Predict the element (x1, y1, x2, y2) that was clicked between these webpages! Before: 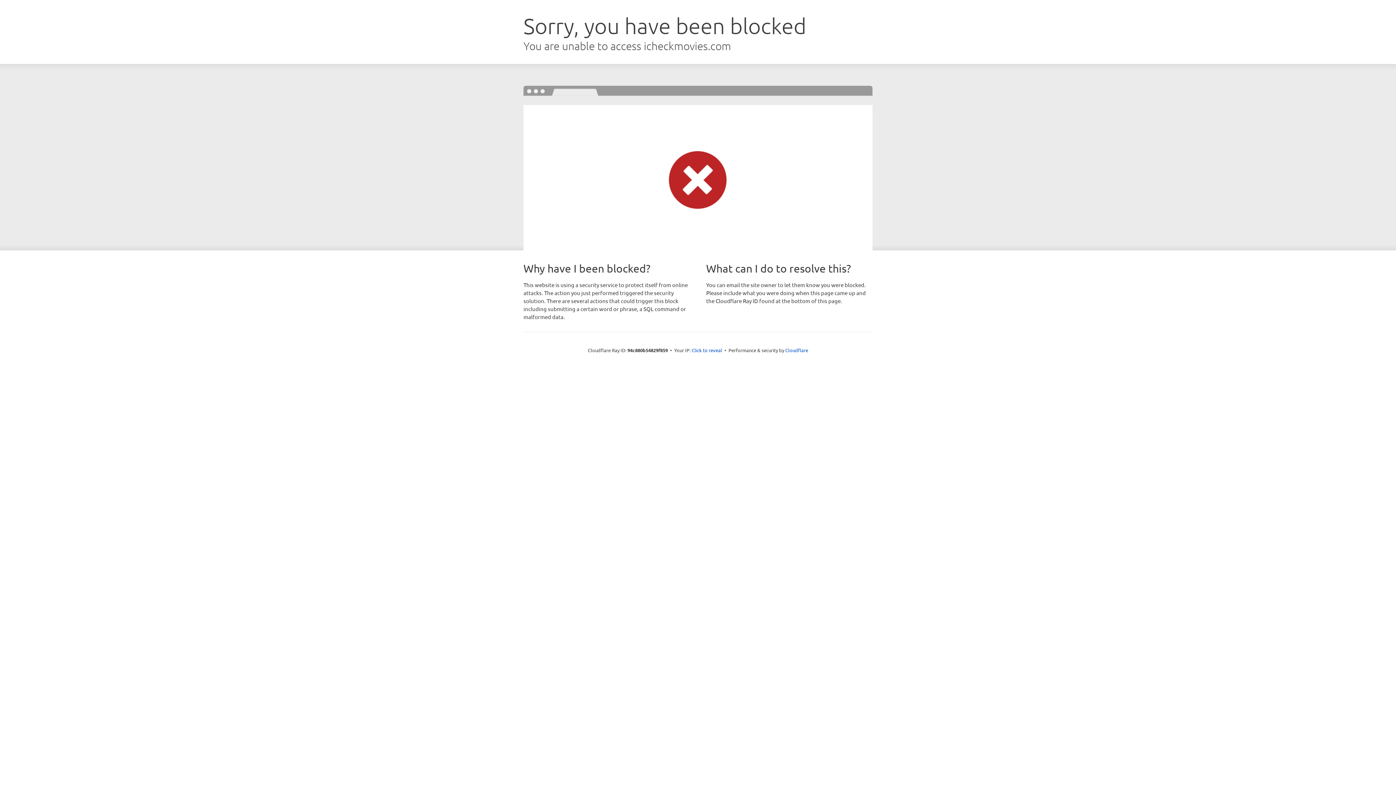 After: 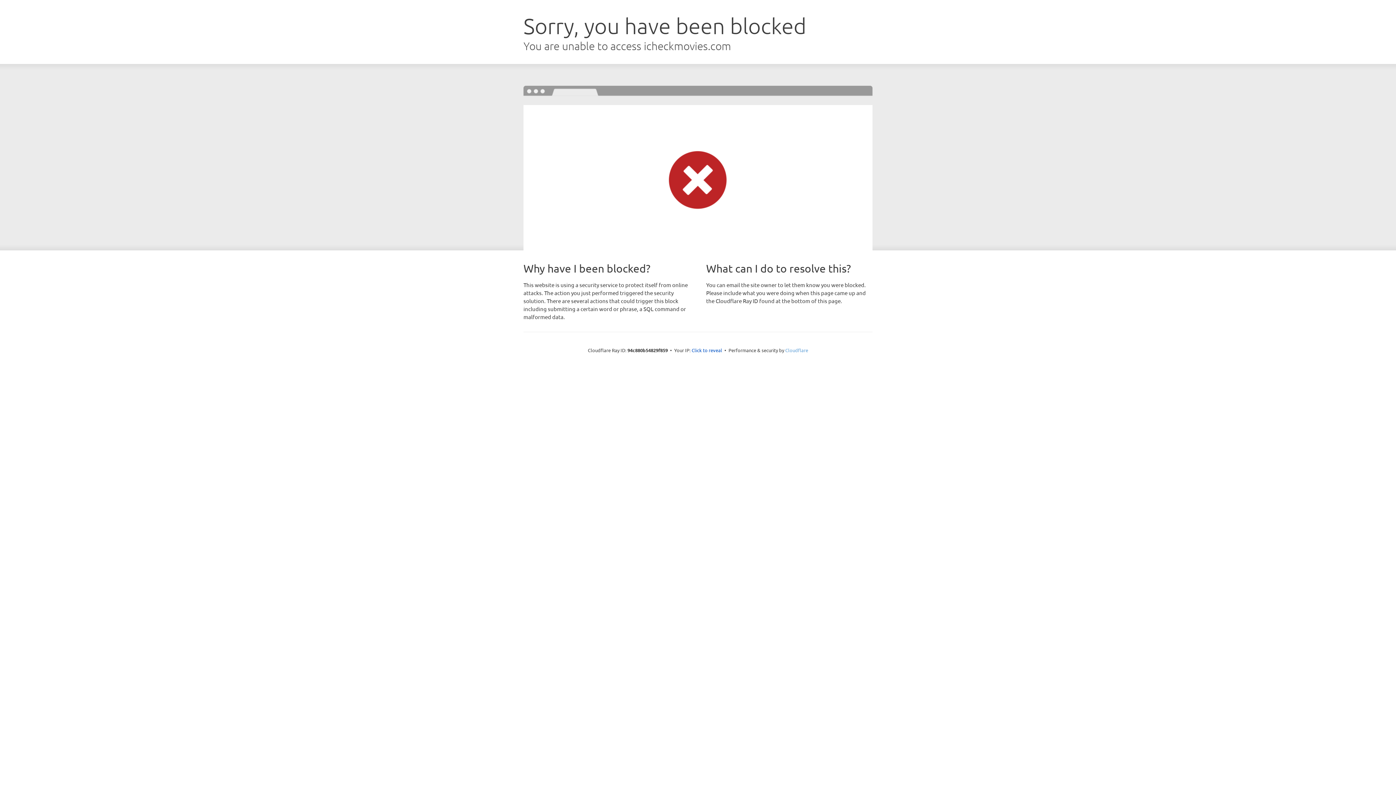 Action: bbox: (785, 347, 808, 353) label: Cloudflare